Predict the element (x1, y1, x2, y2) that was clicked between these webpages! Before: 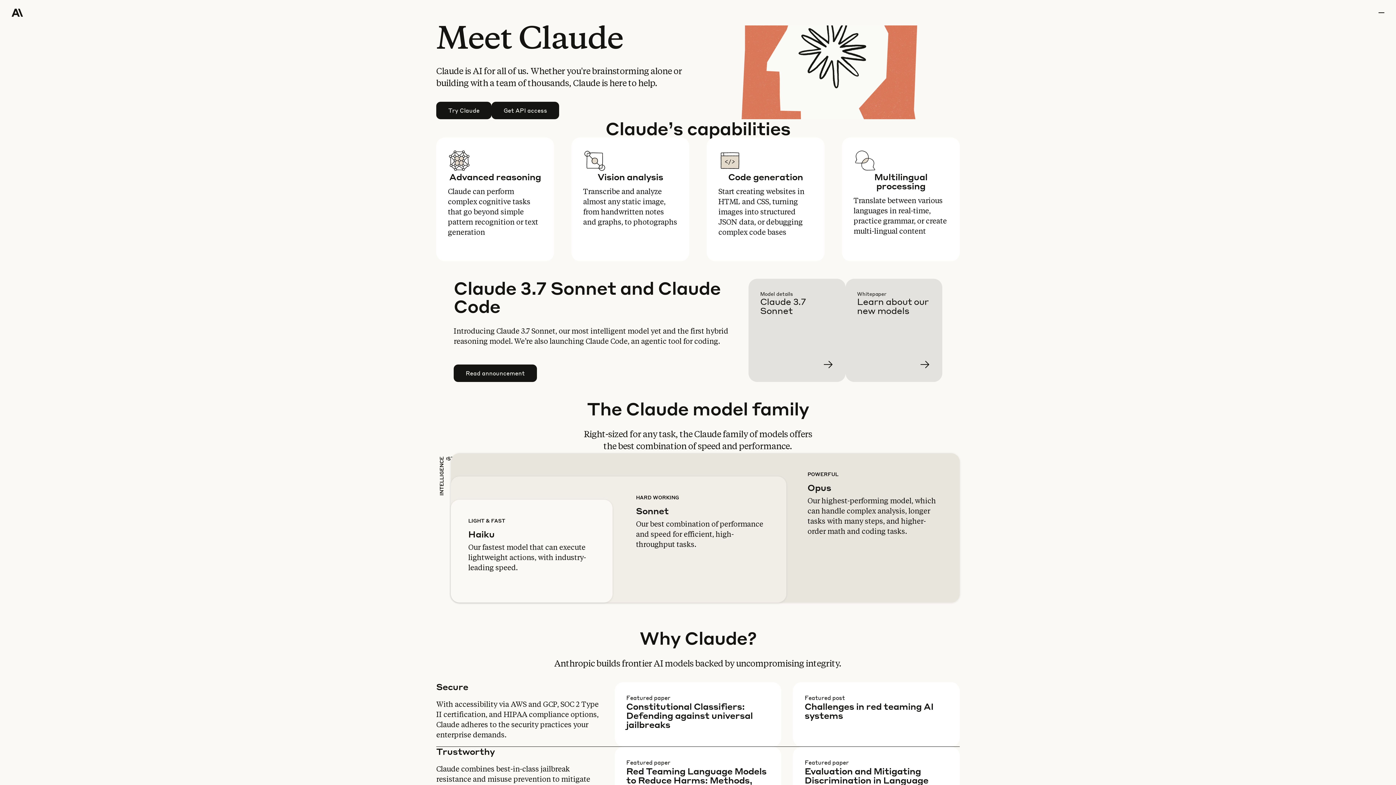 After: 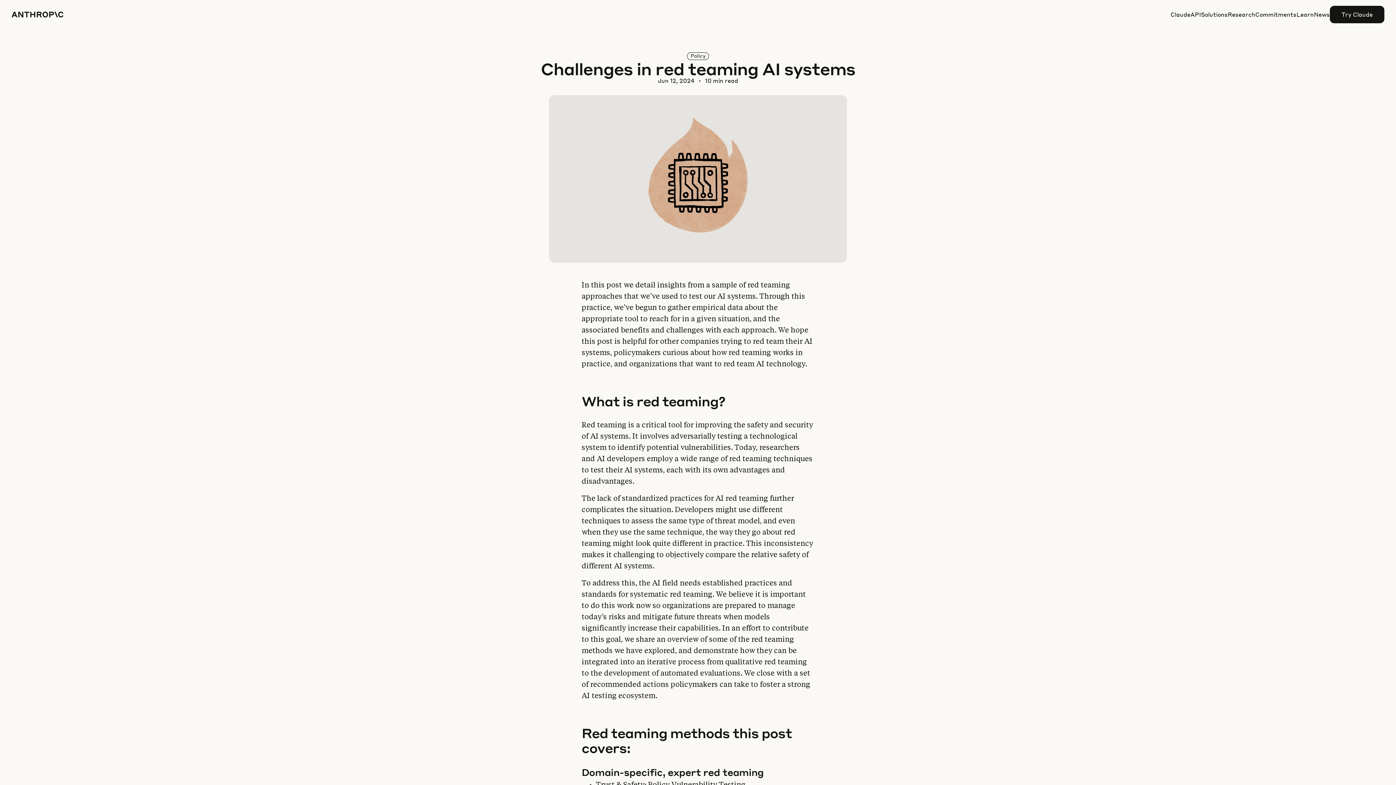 Action: bbox: (804, 735, 971, 799) label: Learn more